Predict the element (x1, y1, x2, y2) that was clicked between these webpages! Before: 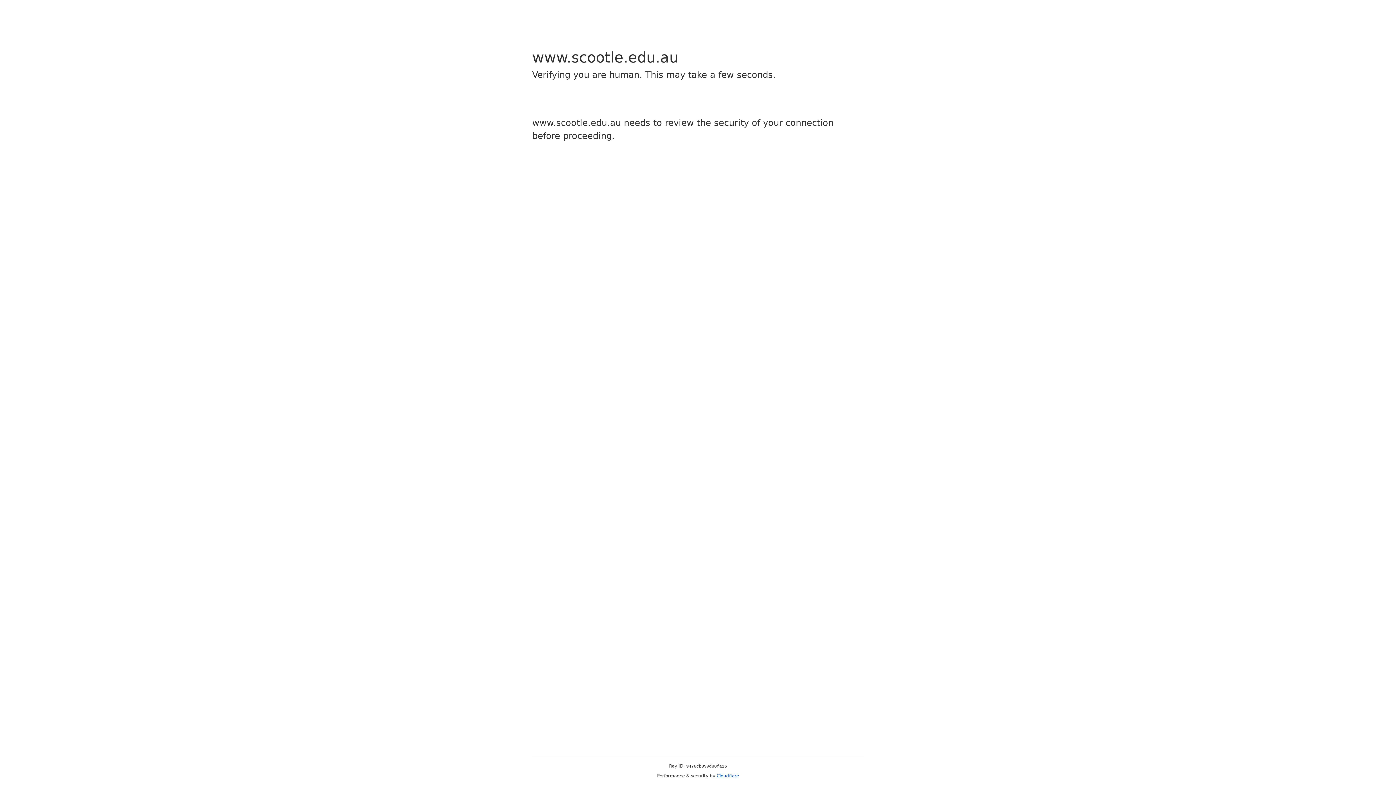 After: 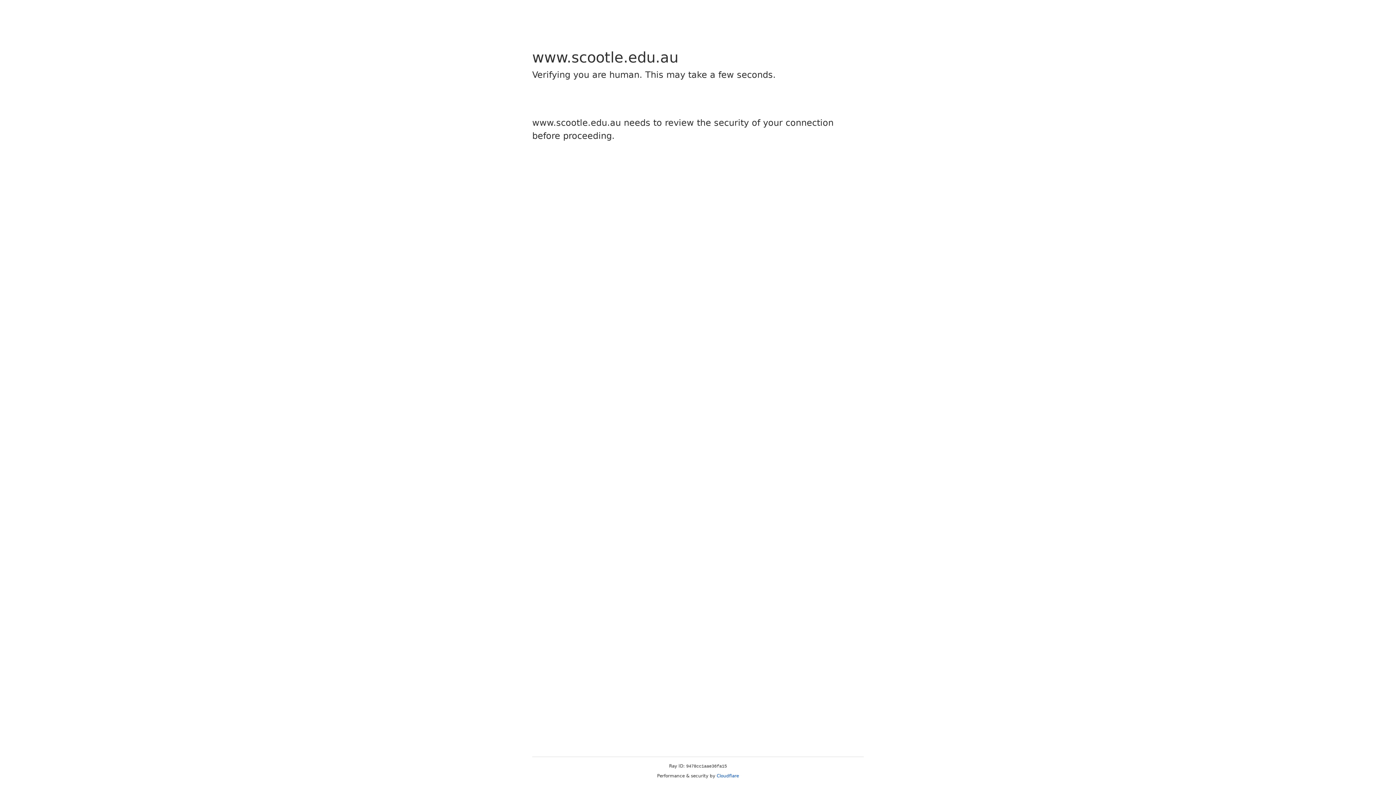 Action: label: Cloudflare bbox: (716, 773, 739, 778)